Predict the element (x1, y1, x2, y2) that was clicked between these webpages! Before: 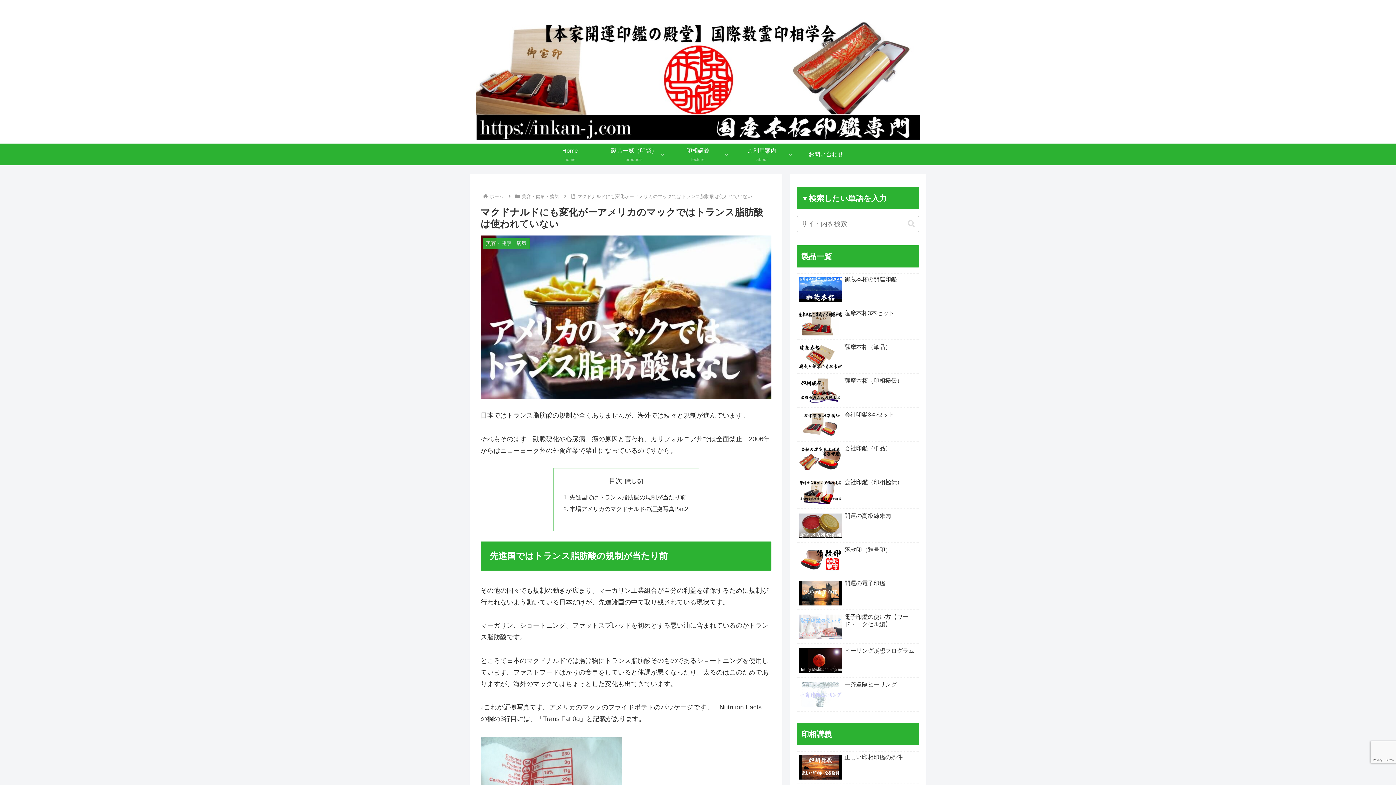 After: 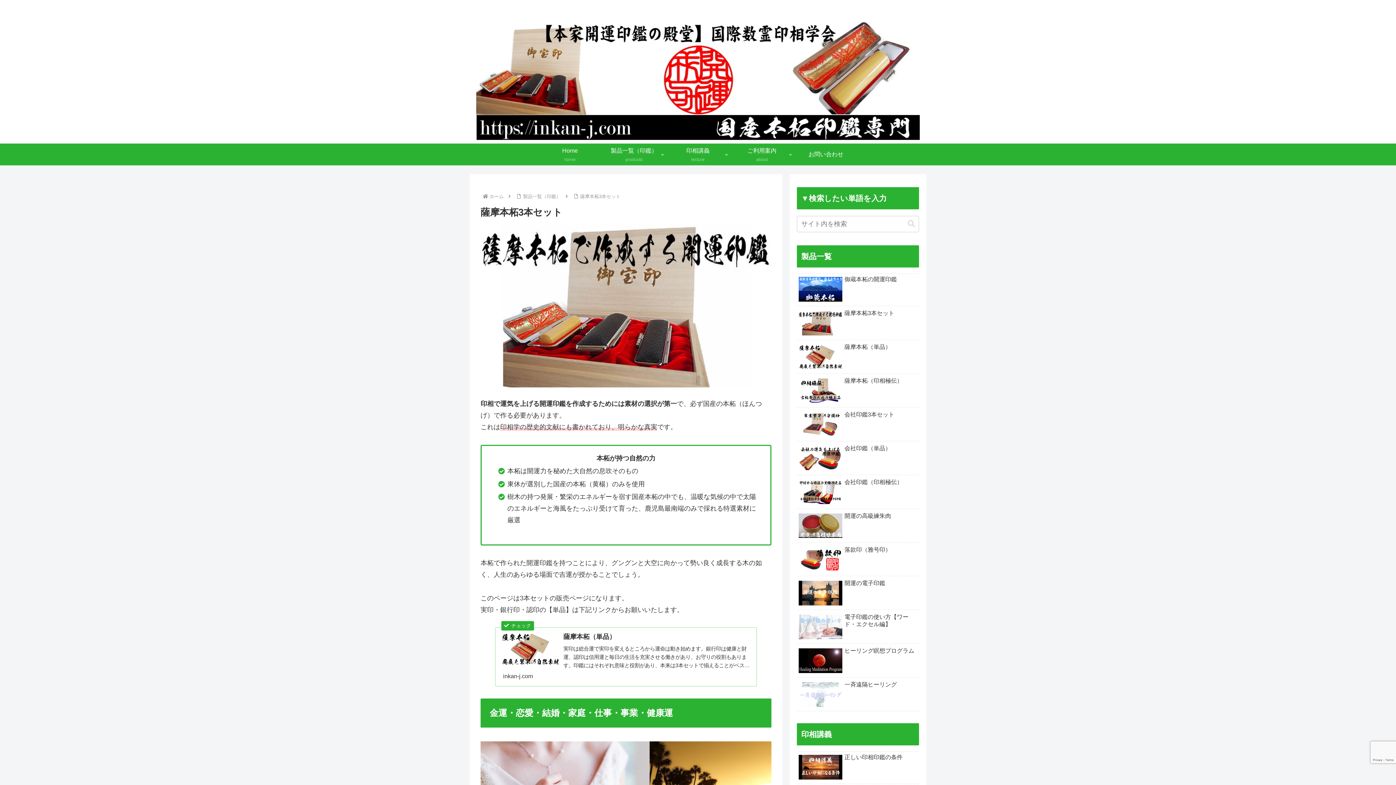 Action: label: 薩摩本柘3本セット bbox: (797, 308, 919, 340)